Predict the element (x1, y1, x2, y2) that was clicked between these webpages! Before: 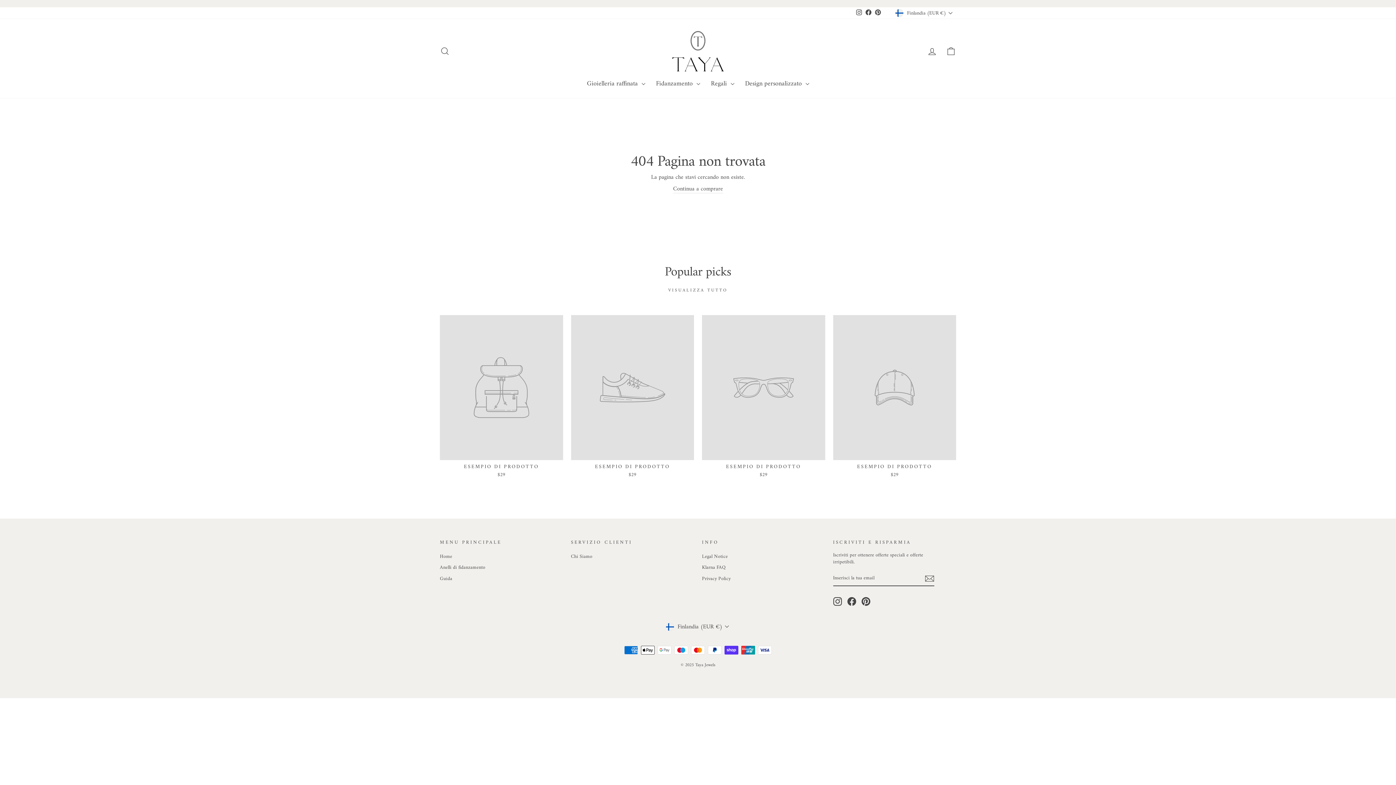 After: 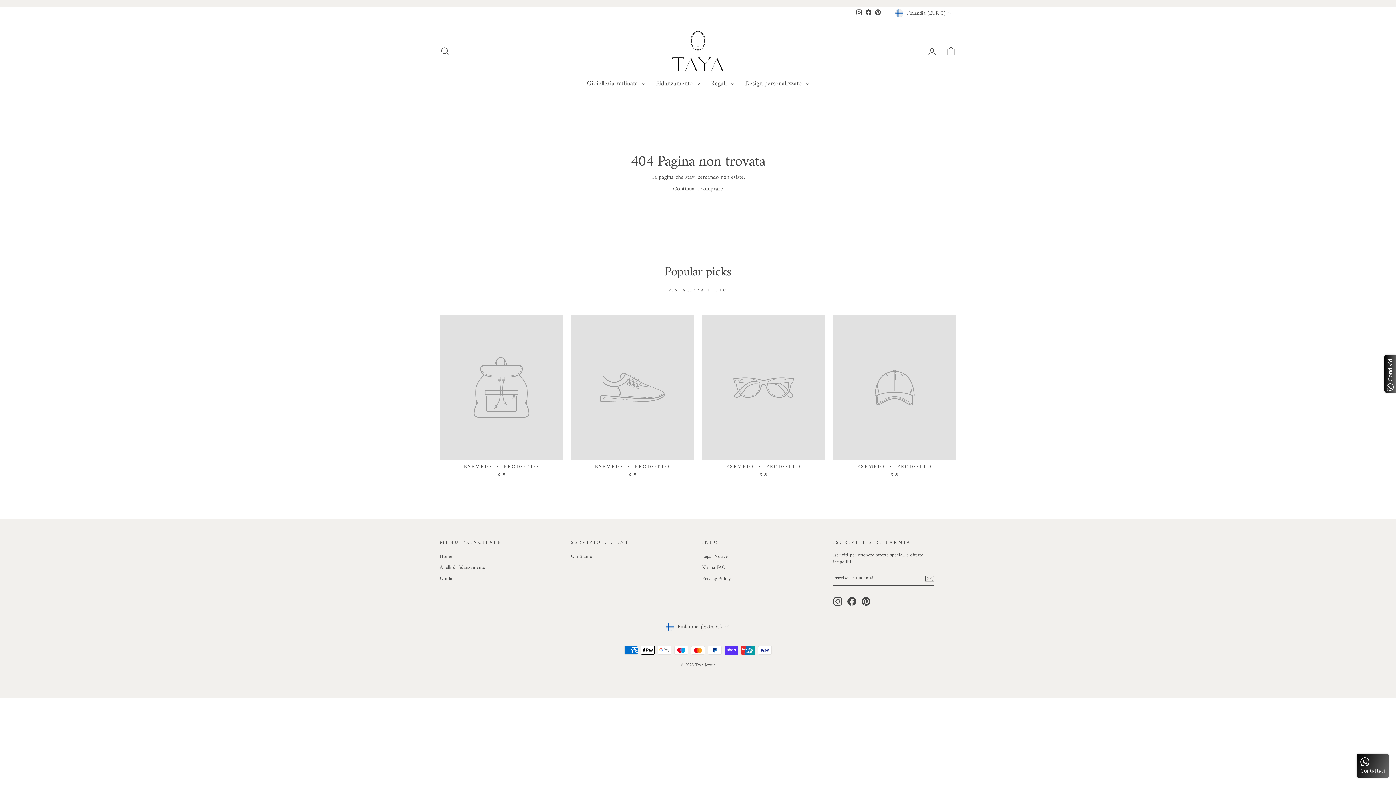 Action: bbox: (702, 315, 825, 480) label: ESEMPIO DI PRODOTTO
$29